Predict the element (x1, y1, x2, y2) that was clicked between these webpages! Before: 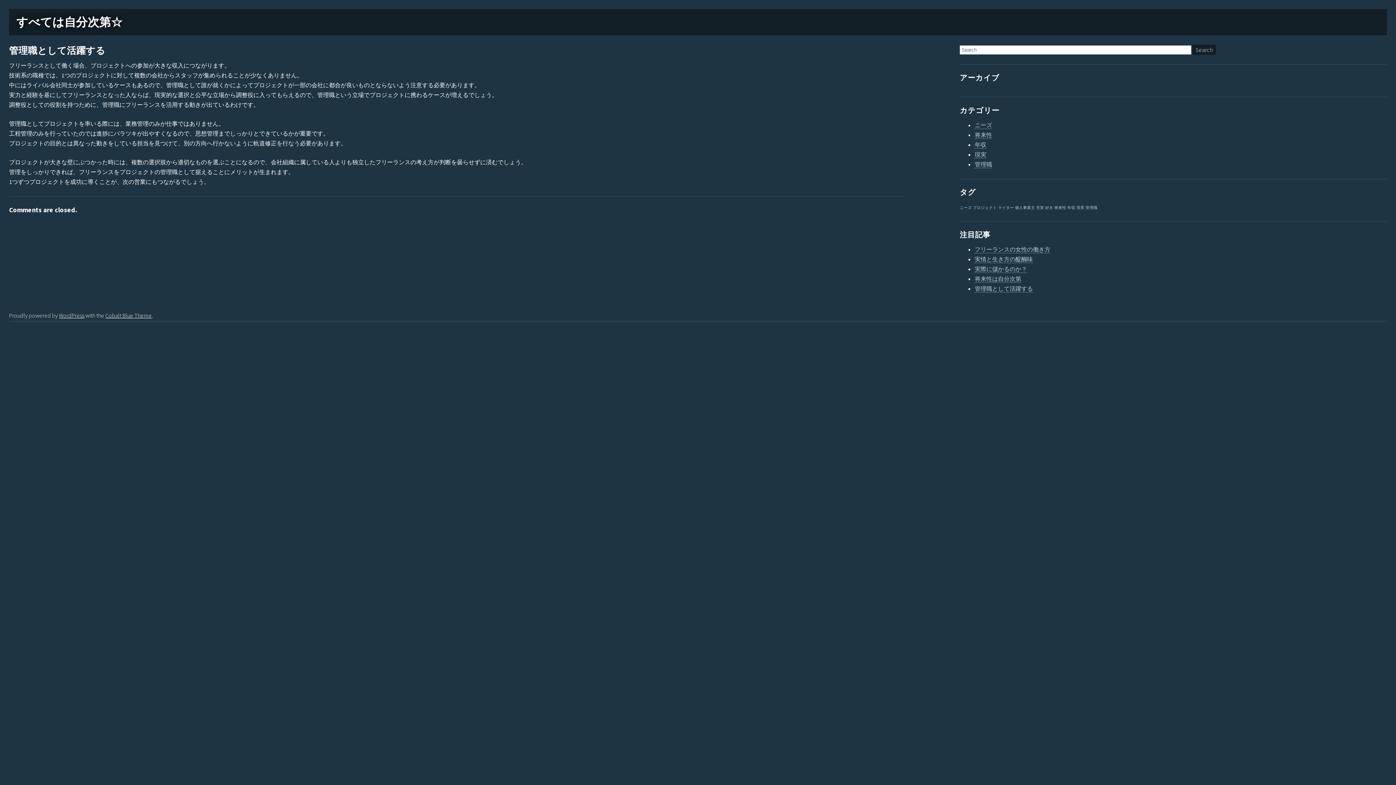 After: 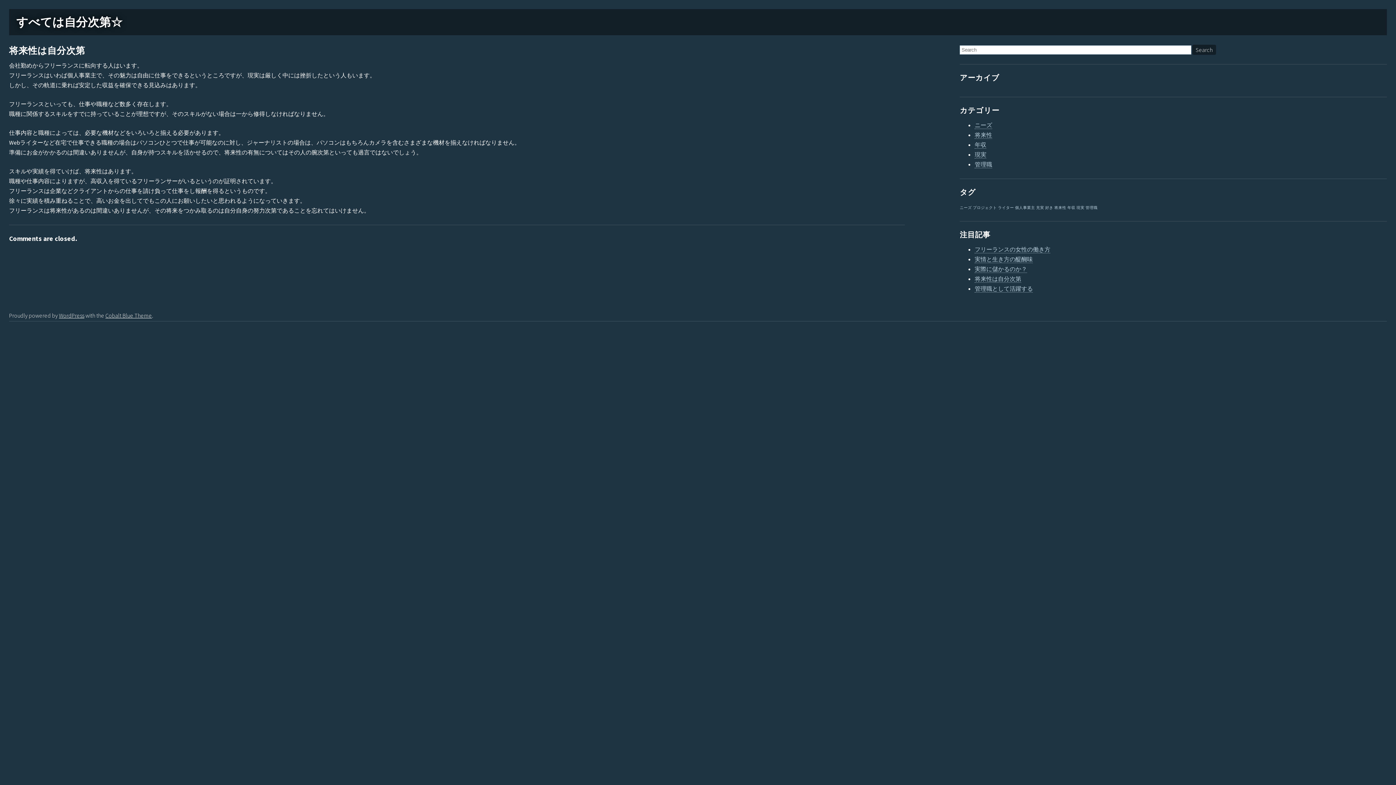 Action: label: 将来性は自分次第 bbox: (974, 275, 1021, 282)